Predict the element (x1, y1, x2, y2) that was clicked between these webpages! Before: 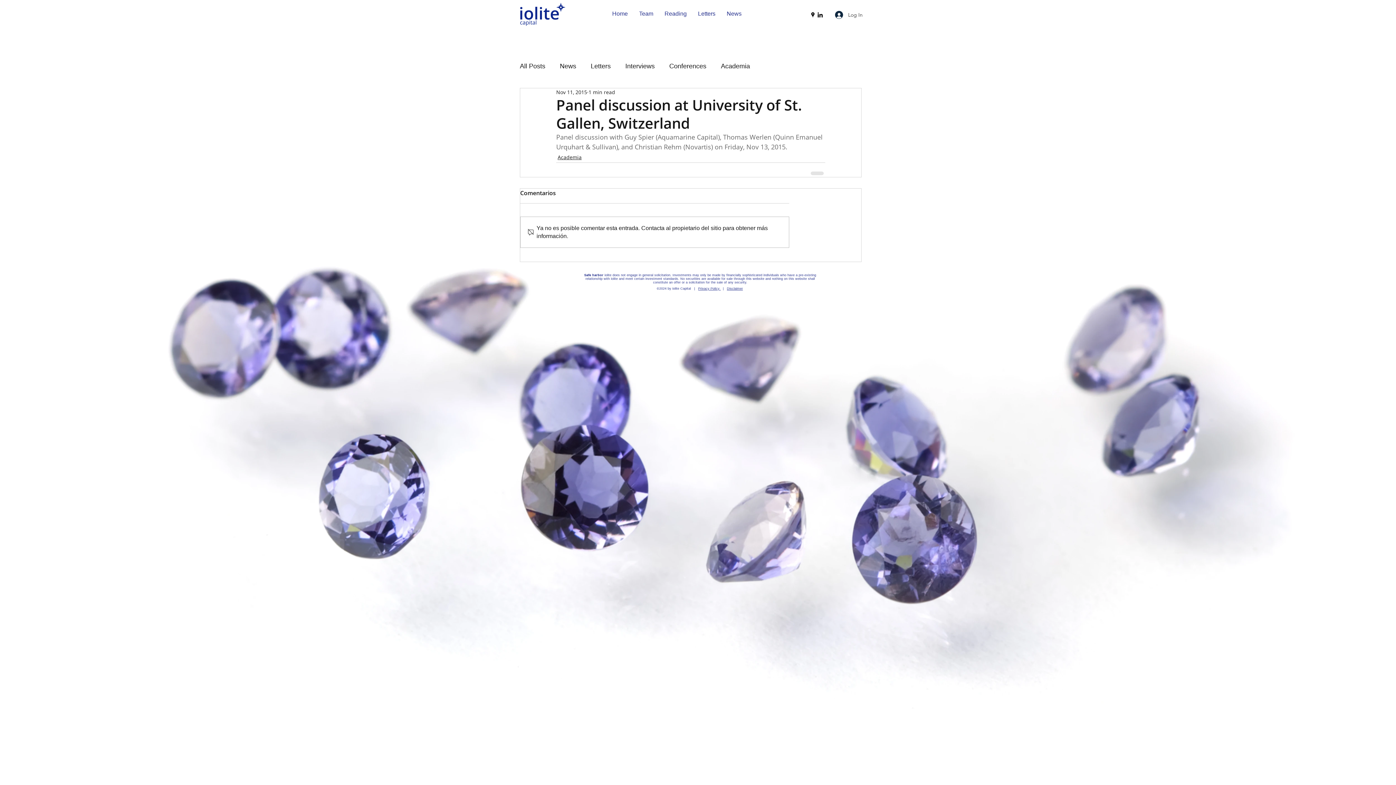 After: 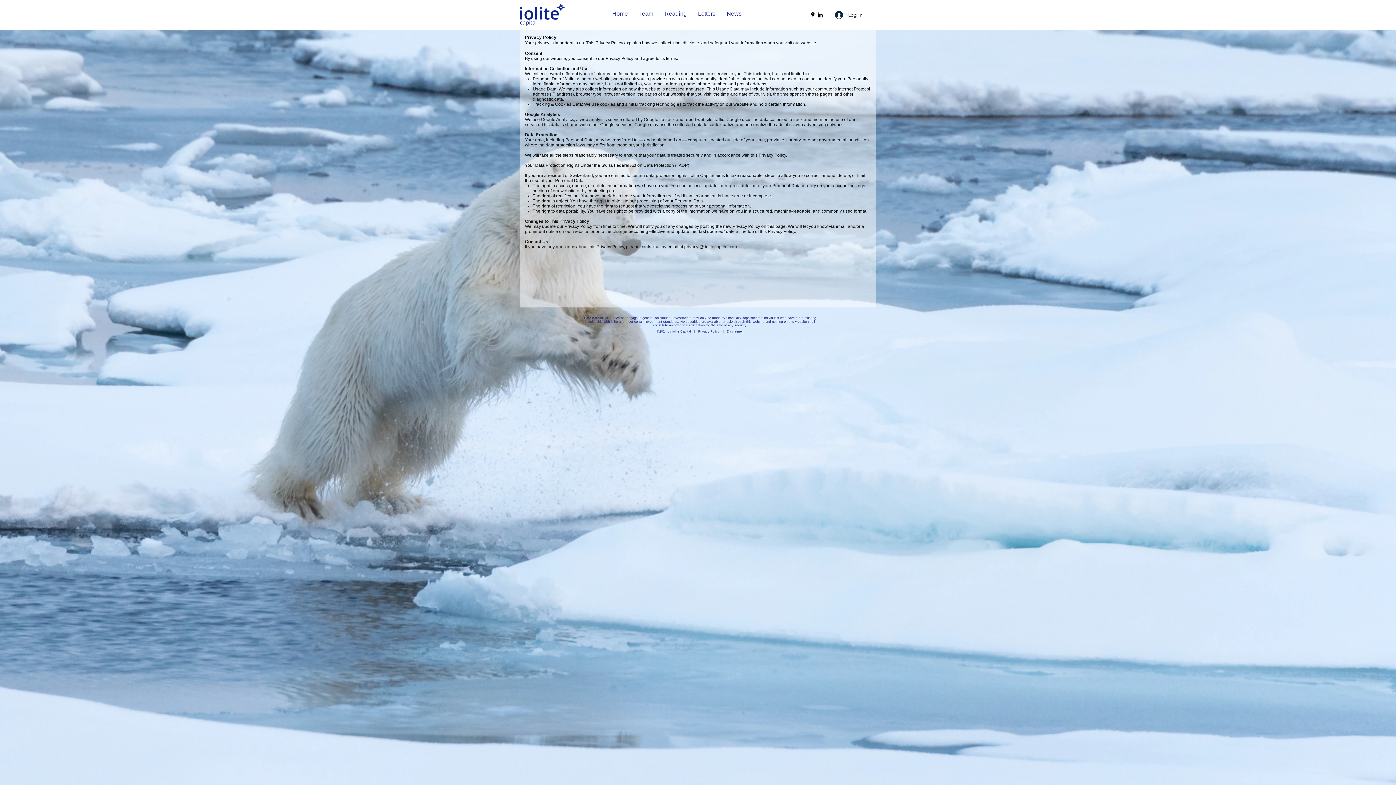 Action: bbox: (698, 286, 720, 290) label: Privacy Policy 